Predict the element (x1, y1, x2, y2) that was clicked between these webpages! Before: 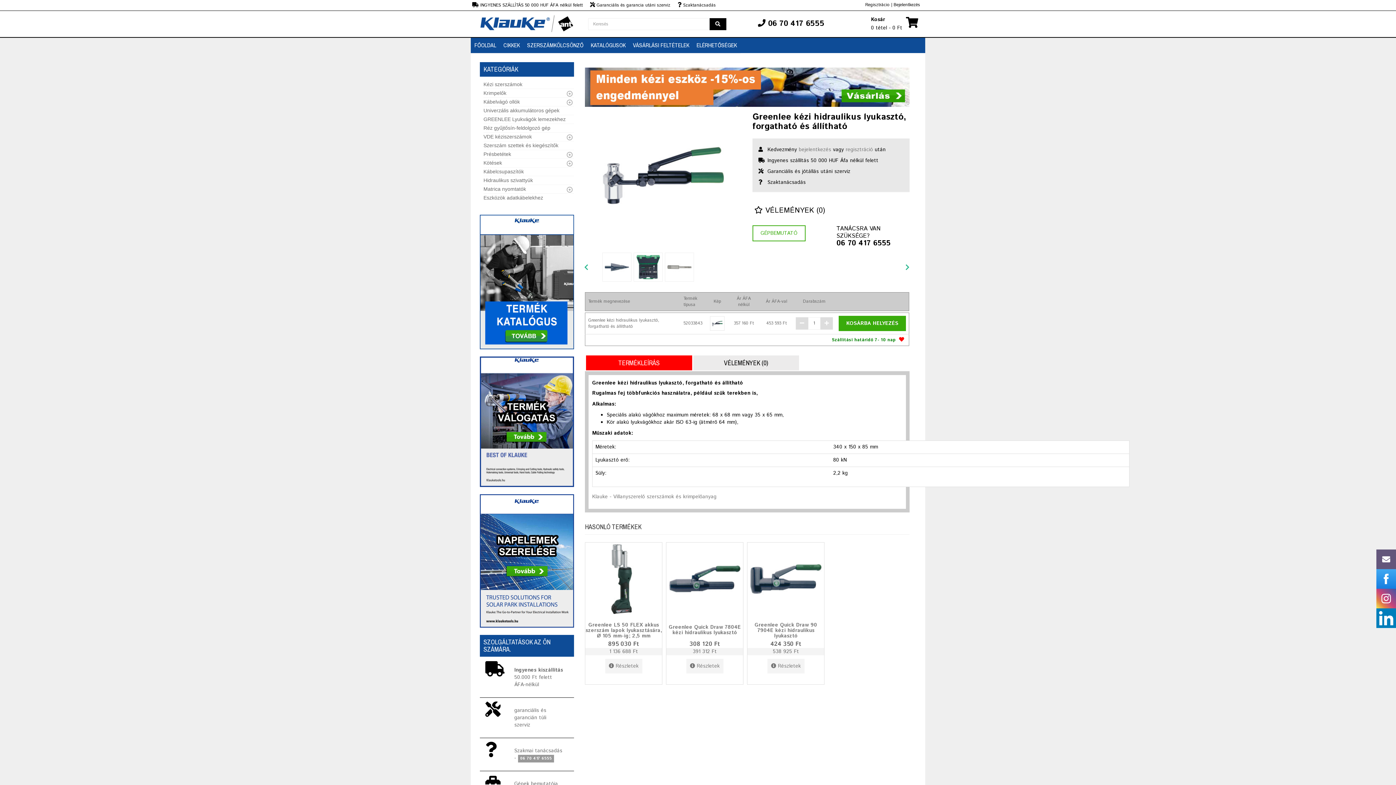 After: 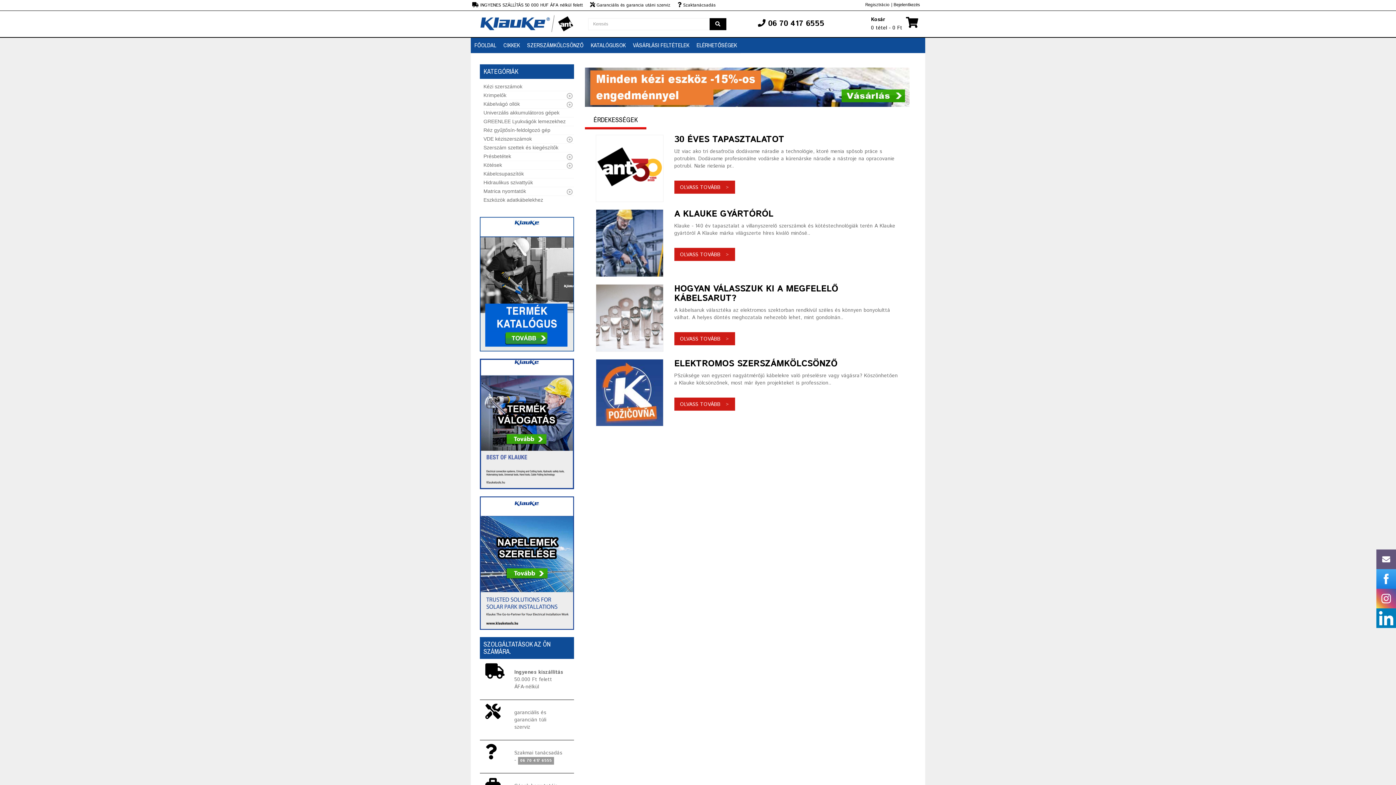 Action: label: CIKKEK bbox: (500, 37, 523, 53)